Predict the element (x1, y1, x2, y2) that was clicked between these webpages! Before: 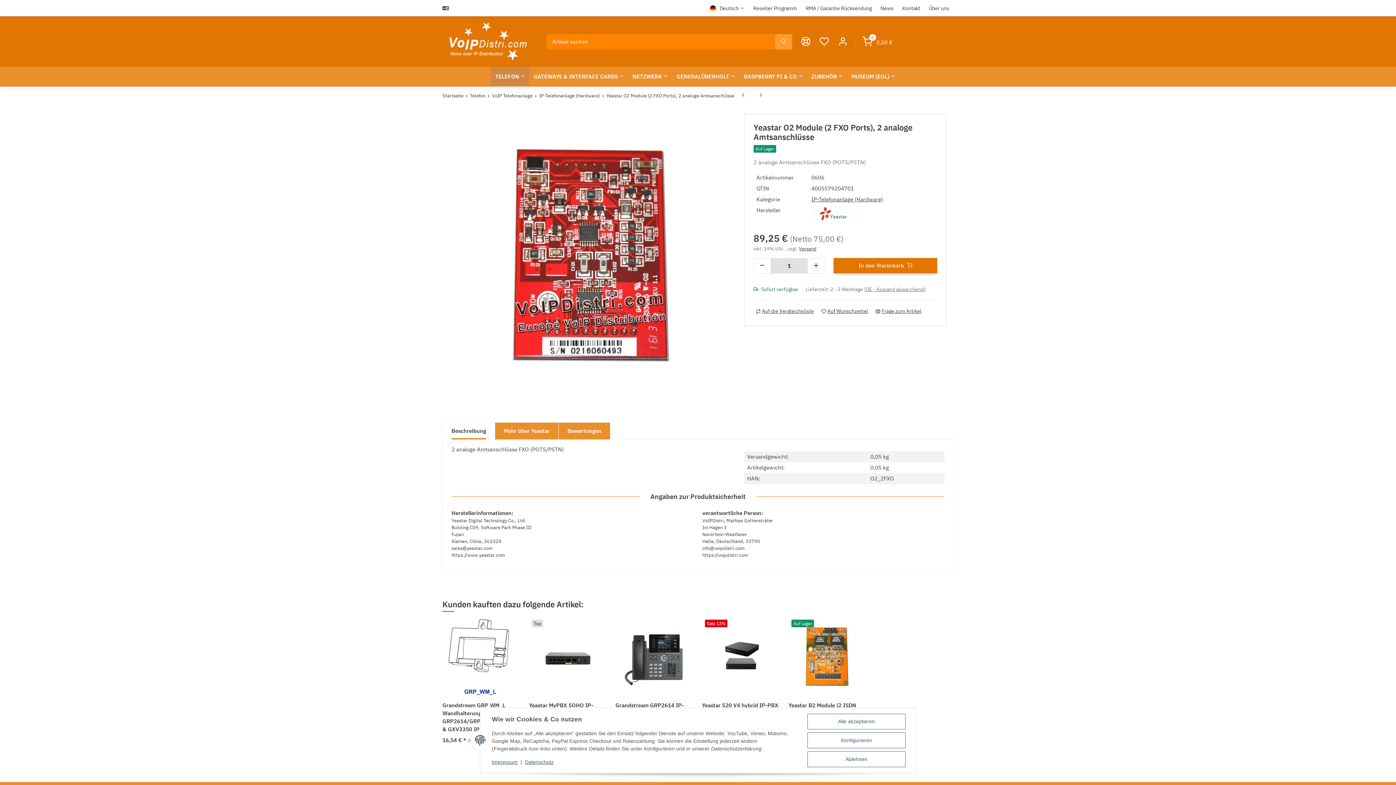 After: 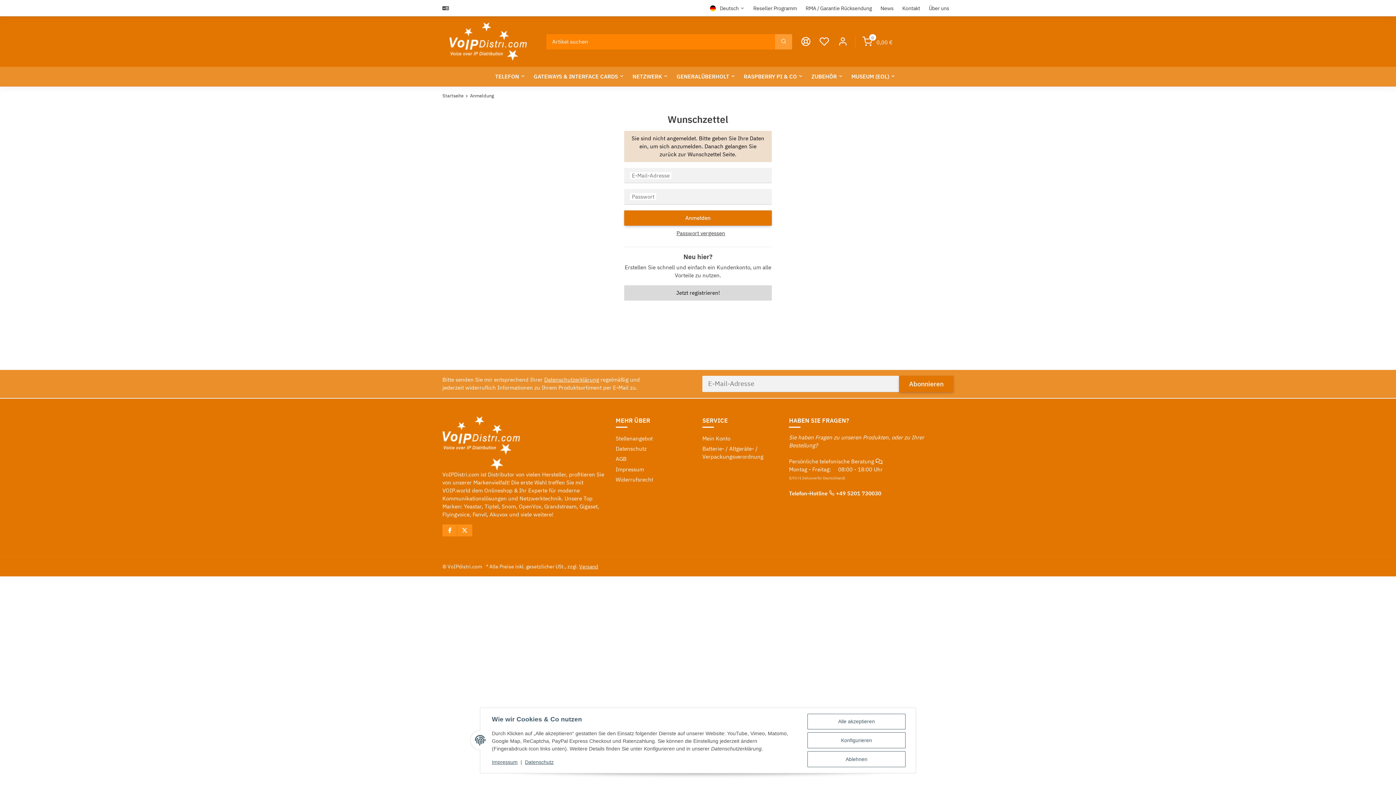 Action: bbox: (819, 305, 870, 317) label: Auf den Wunschzettel